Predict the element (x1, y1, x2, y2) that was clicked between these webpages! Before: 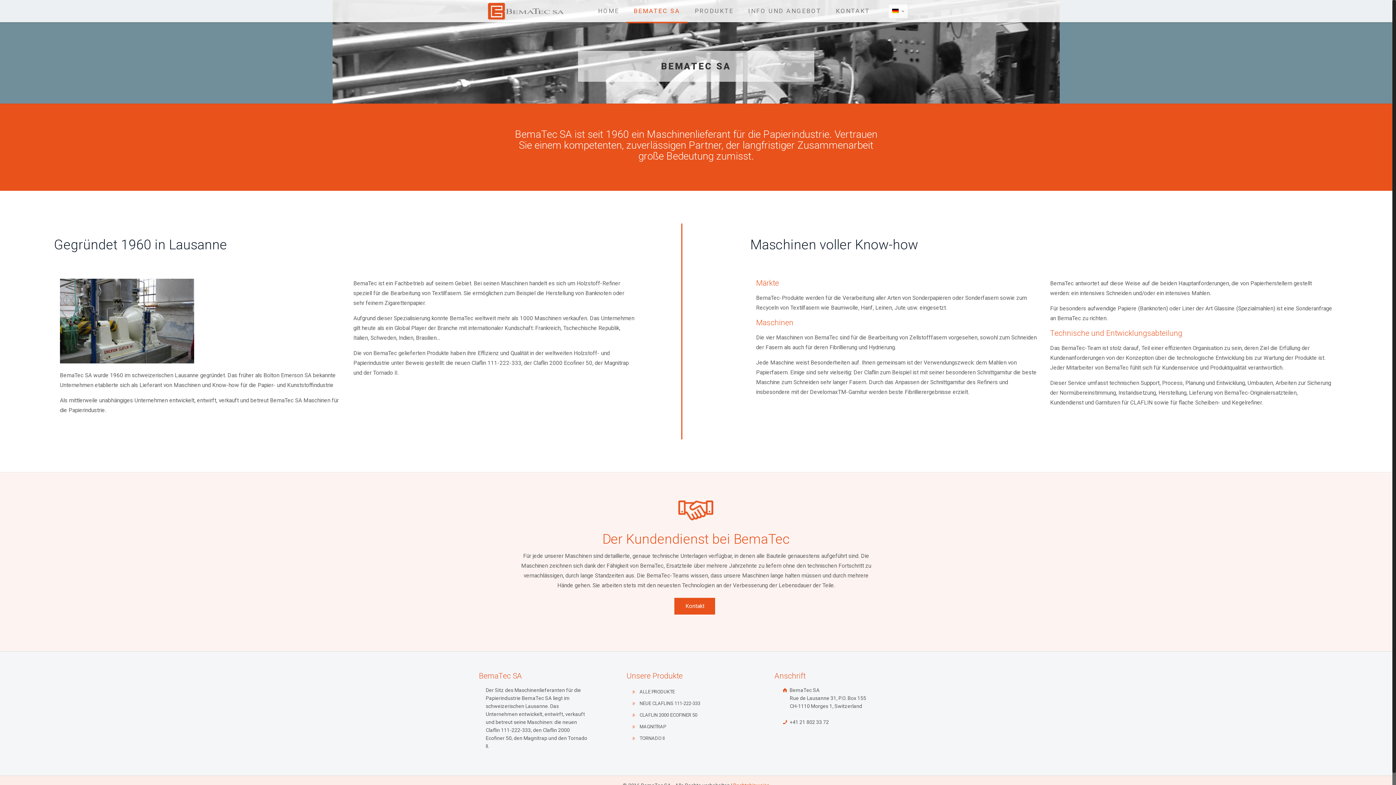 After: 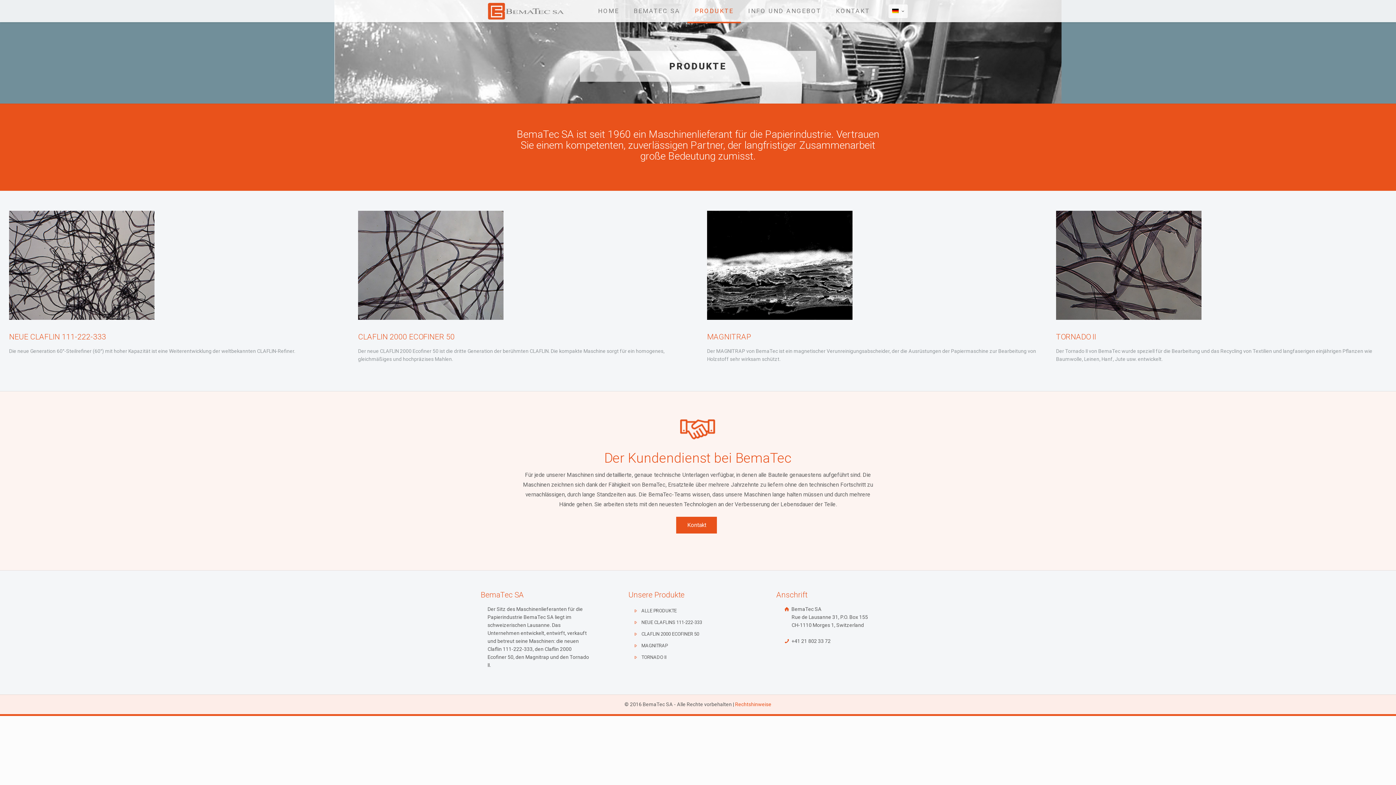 Action: bbox: (687, 0, 741, 21) label: PRODUKTE